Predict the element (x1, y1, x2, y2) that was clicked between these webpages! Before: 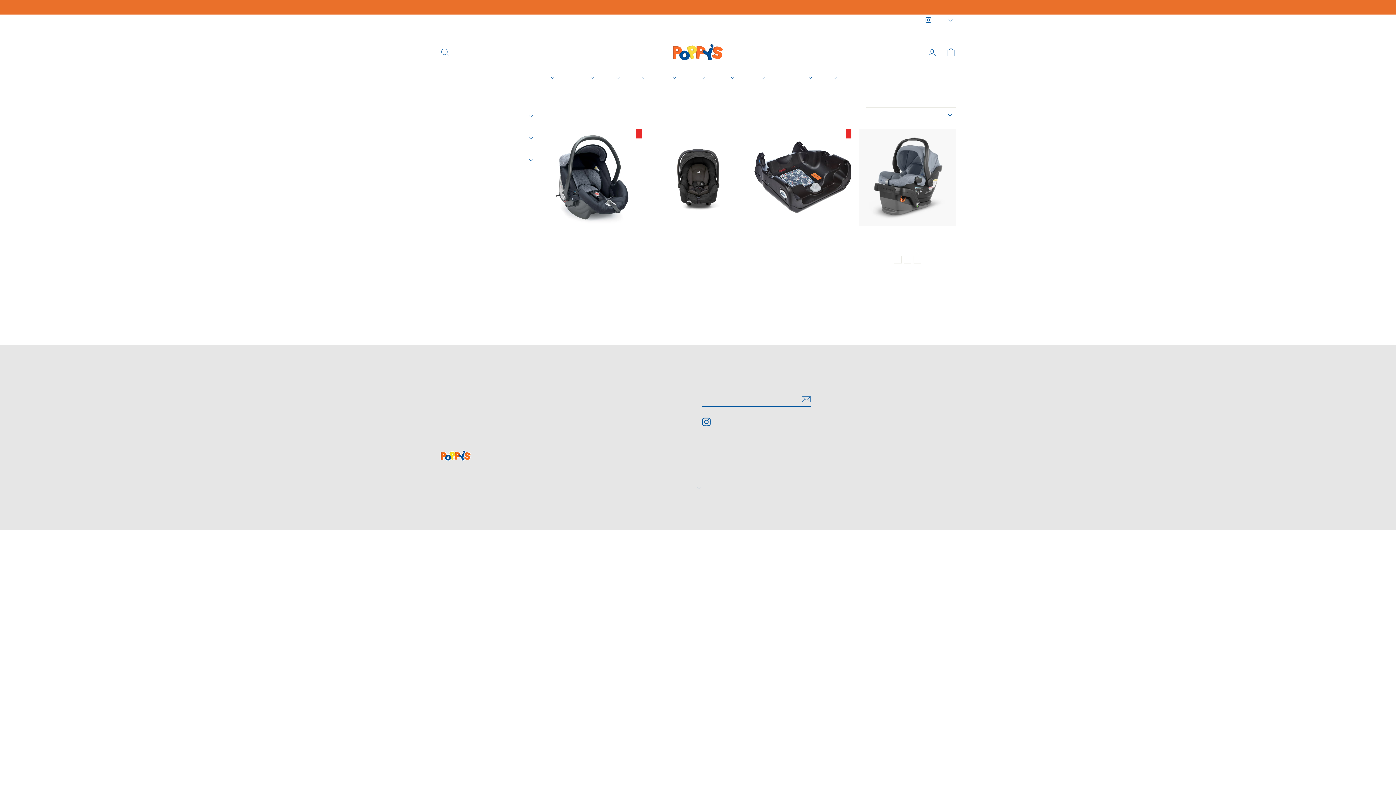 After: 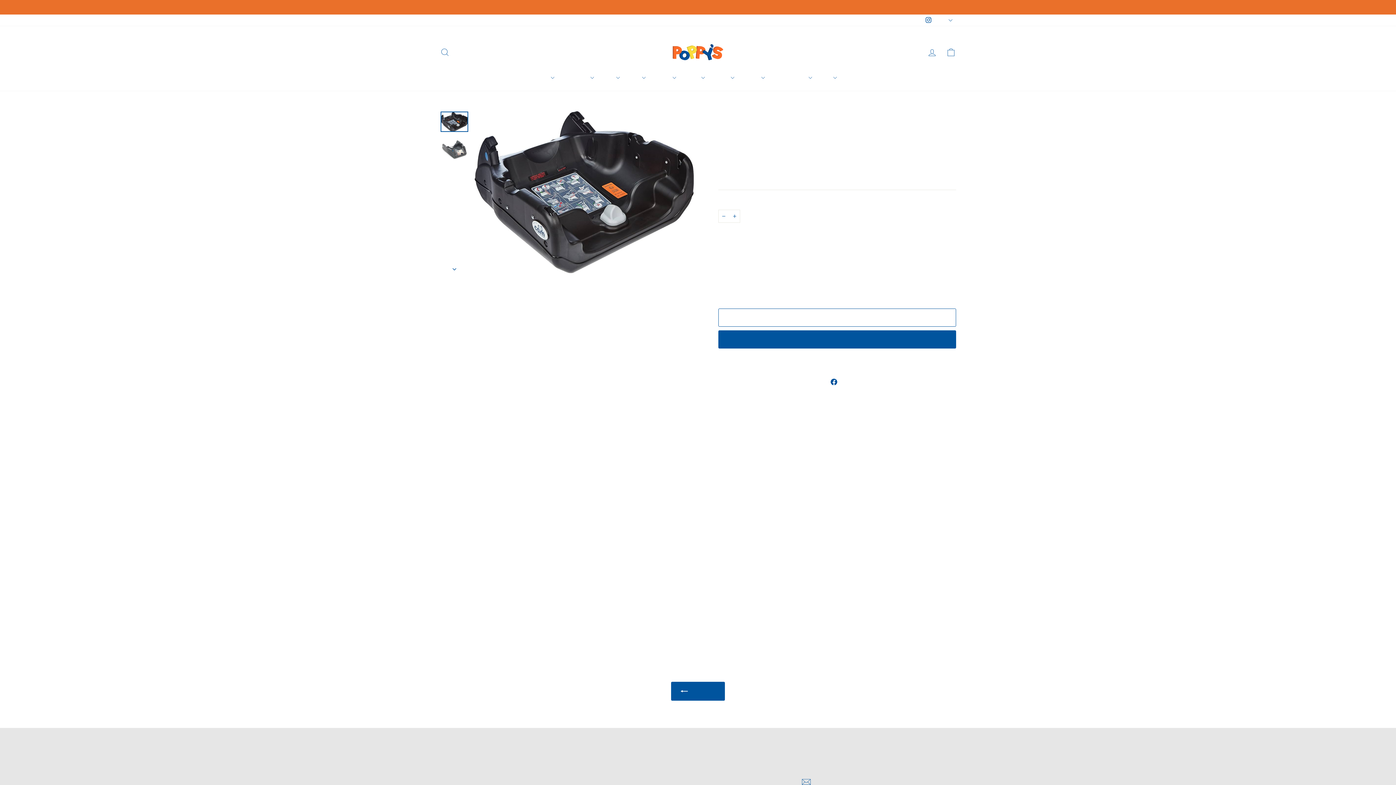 Action: label: CAM BASE PARA SILLA DE CARRO
CAM
Precio habitual
$59.95 
Precio de oferta
$29.95 bbox: (754, 225, 851, 255)